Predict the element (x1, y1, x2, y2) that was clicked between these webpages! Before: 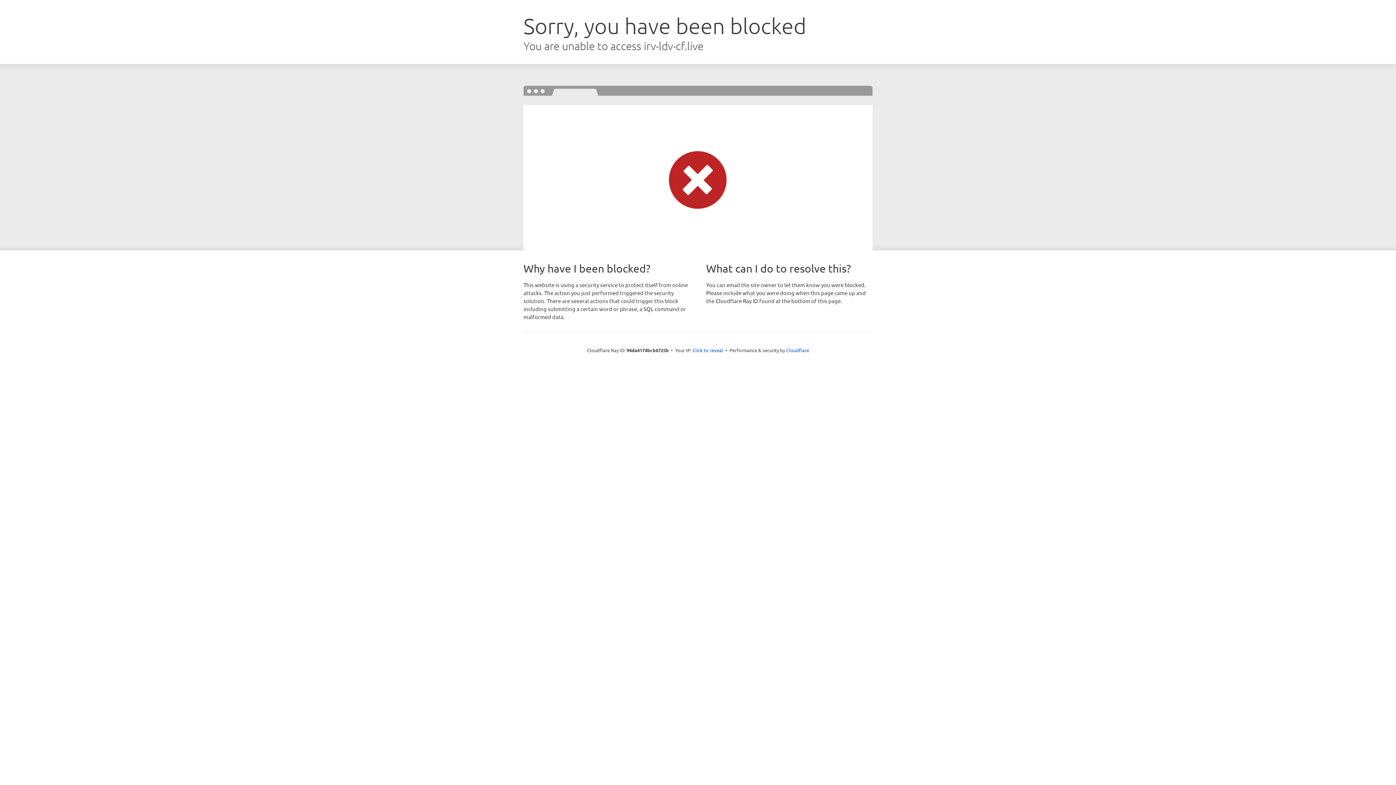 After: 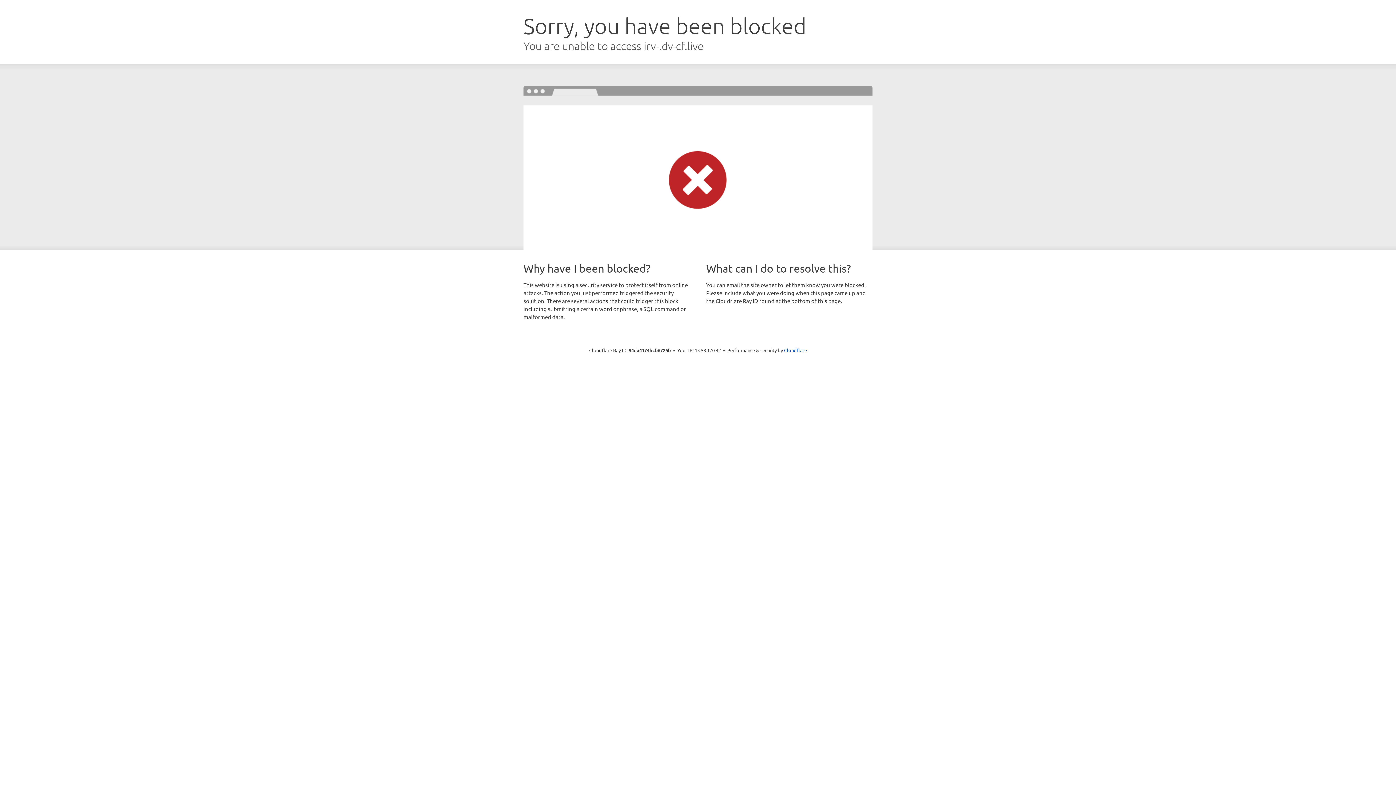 Action: bbox: (692, 346, 723, 353) label: Click to reveal